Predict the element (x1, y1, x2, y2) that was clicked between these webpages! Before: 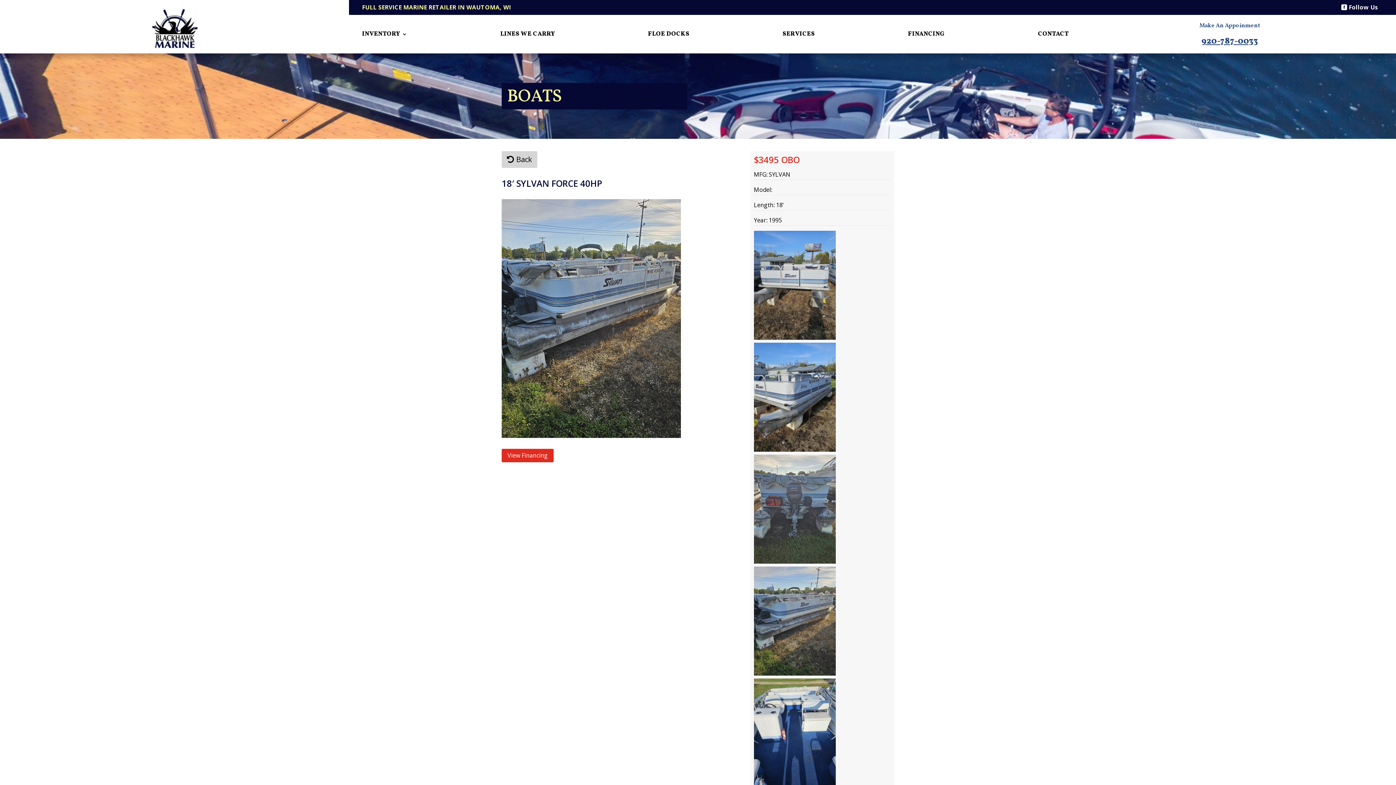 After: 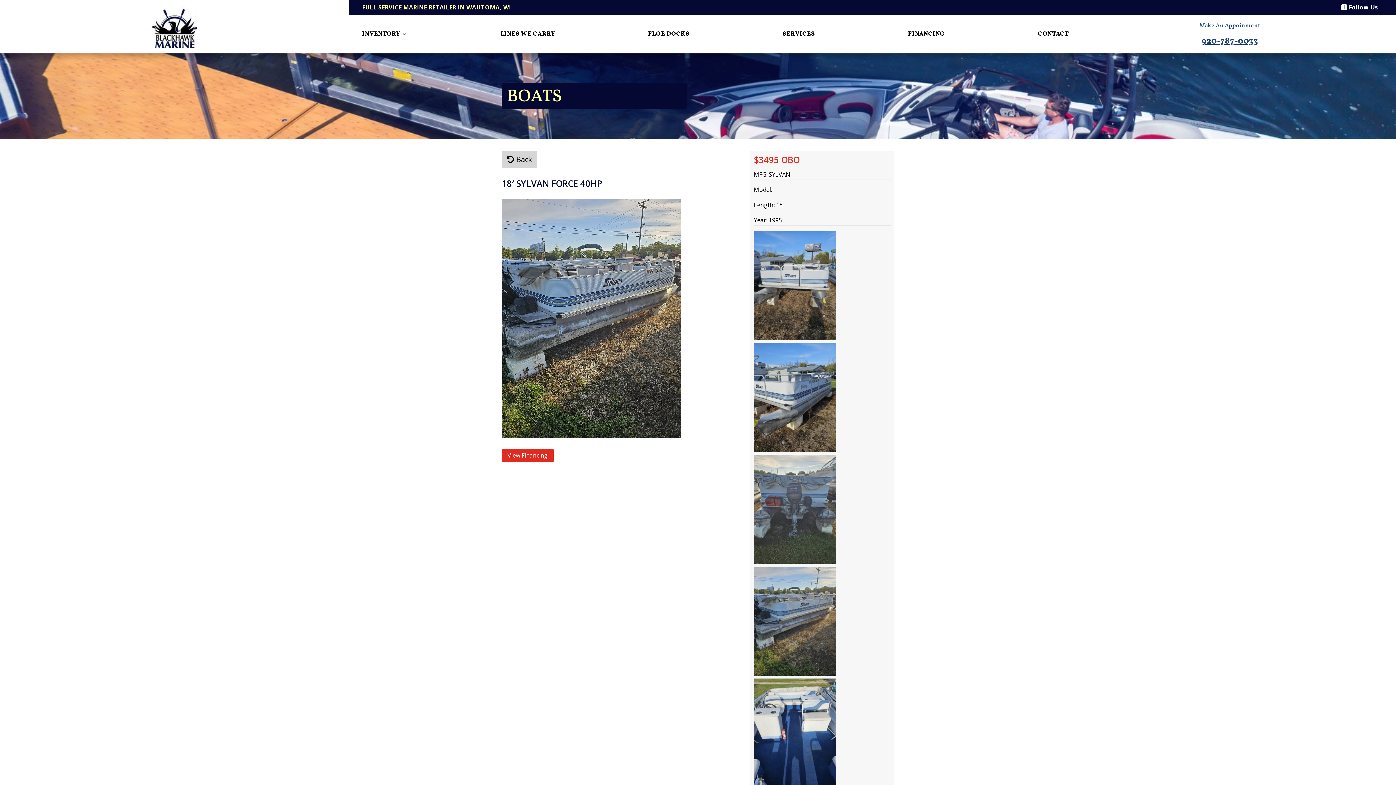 Action: label: 920-787-0033 bbox: (1201, 35, 1258, 47)